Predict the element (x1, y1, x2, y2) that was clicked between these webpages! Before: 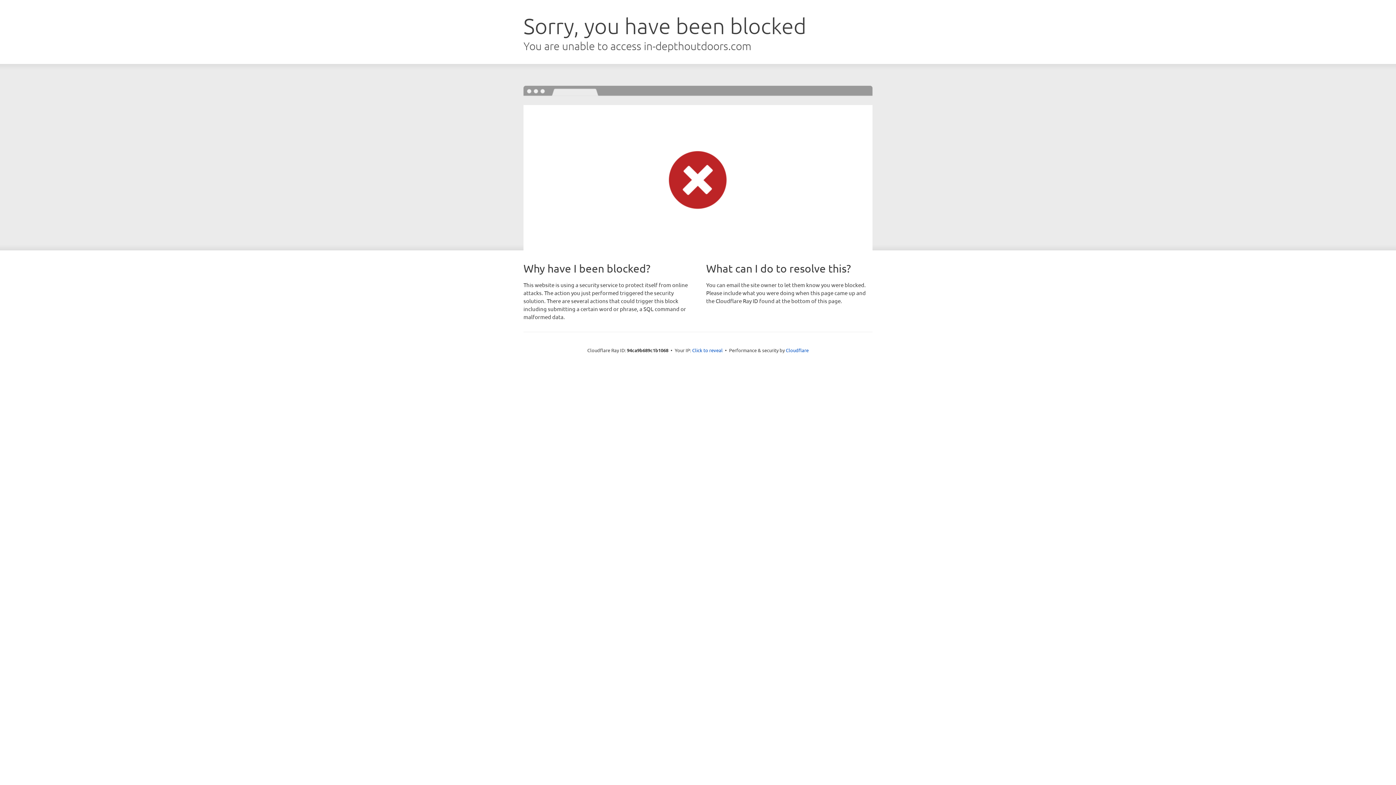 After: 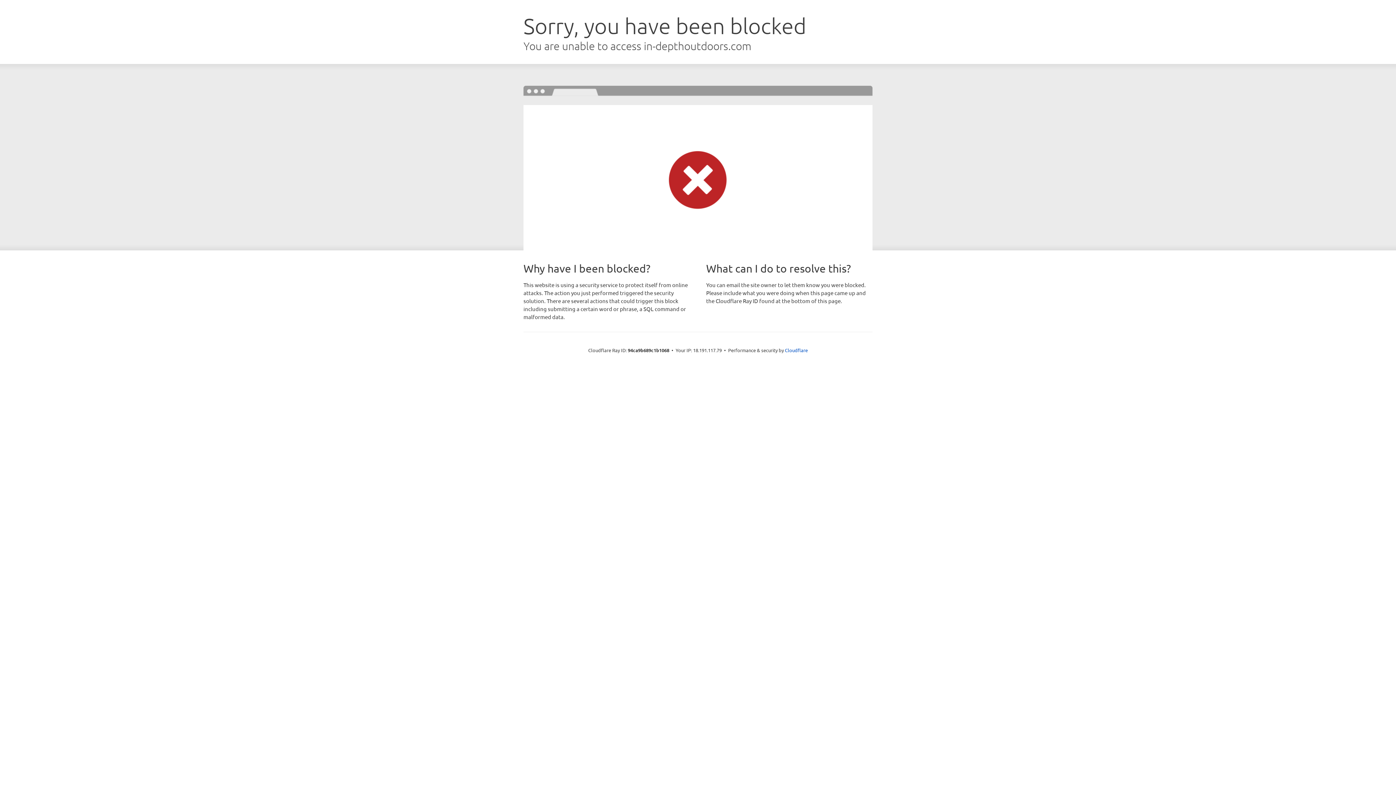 Action: bbox: (692, 346, 722, 353) label: Click to reveal